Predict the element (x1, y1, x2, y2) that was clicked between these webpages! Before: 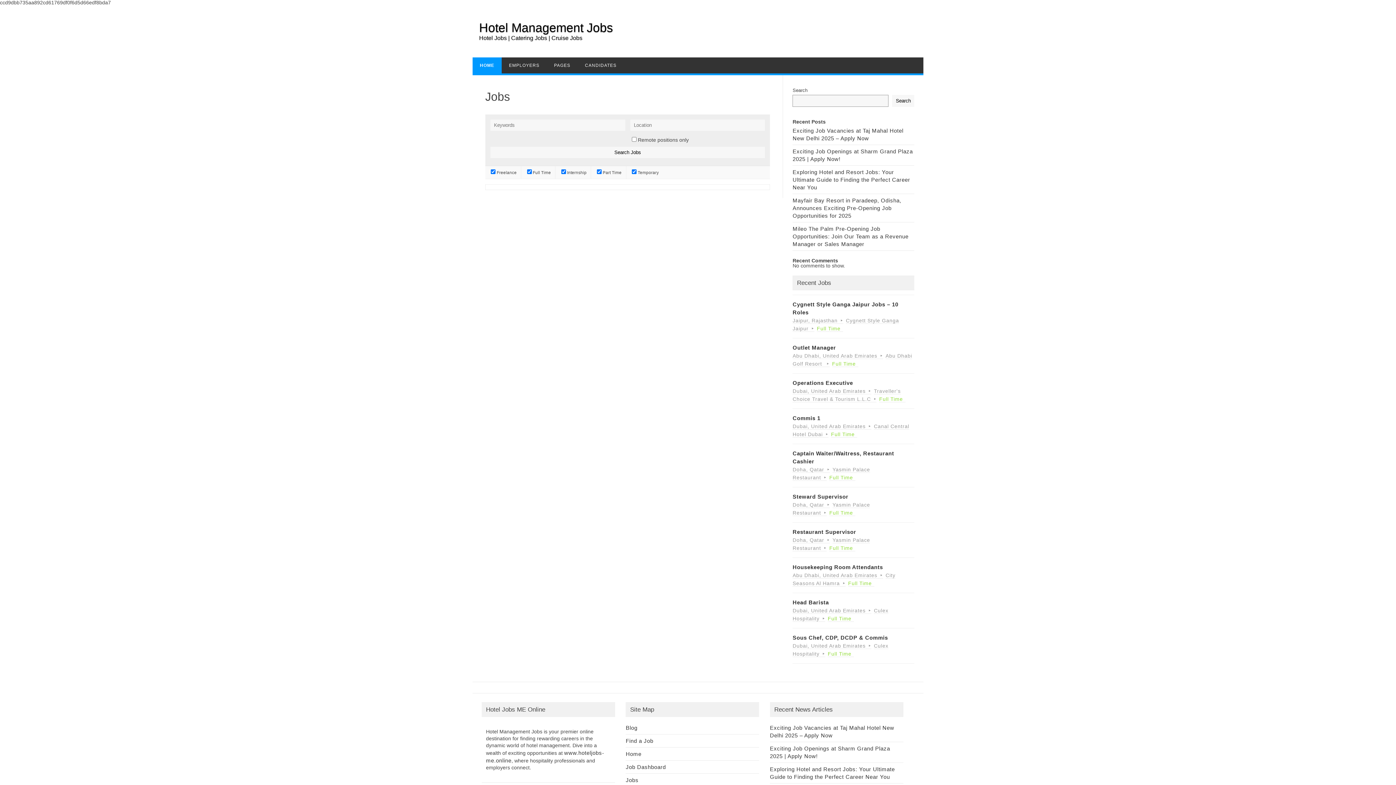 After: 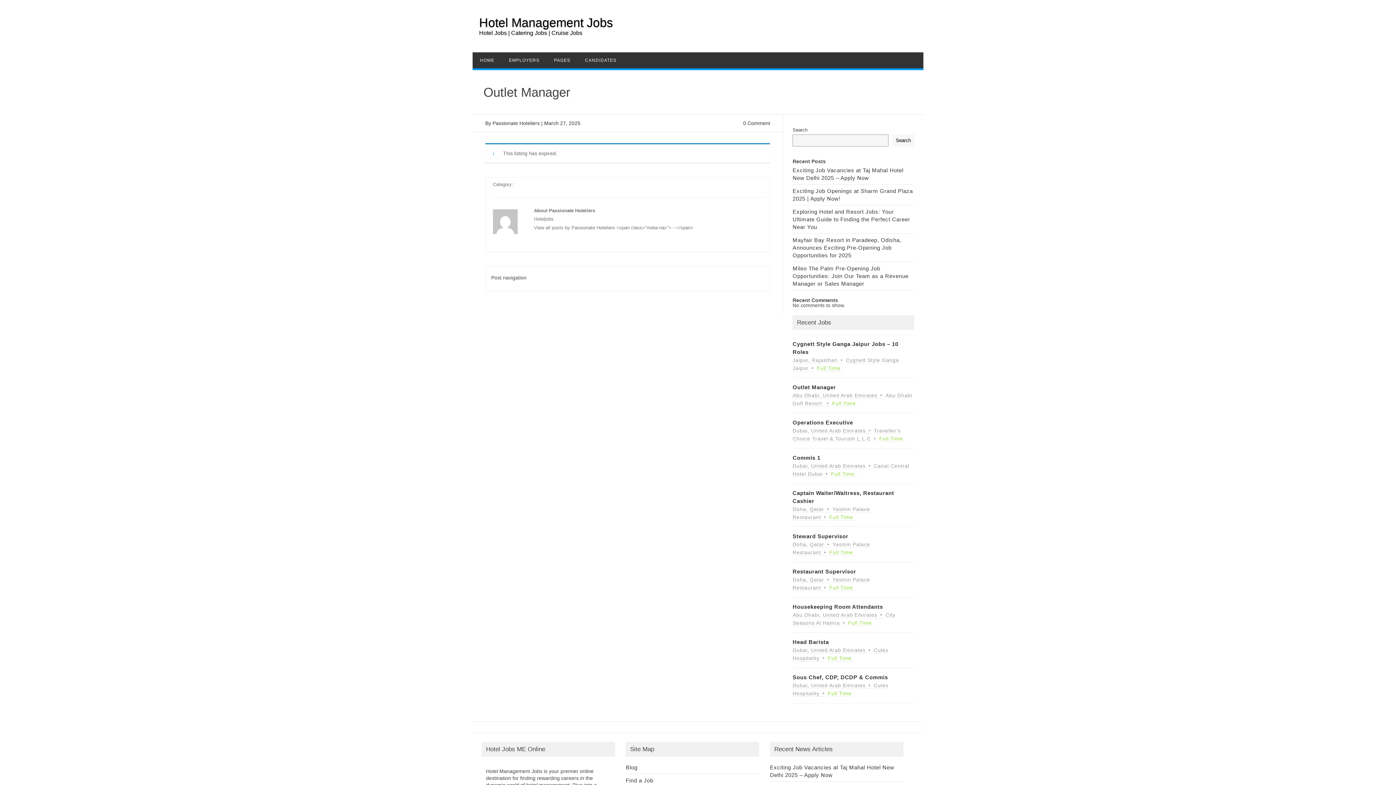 Action: bbox: (792, 338, 914, 373) label: Outlet Manager
Abu Dhabi, United Arab EmiratesAbu Dhabi Golf Resort Full Time